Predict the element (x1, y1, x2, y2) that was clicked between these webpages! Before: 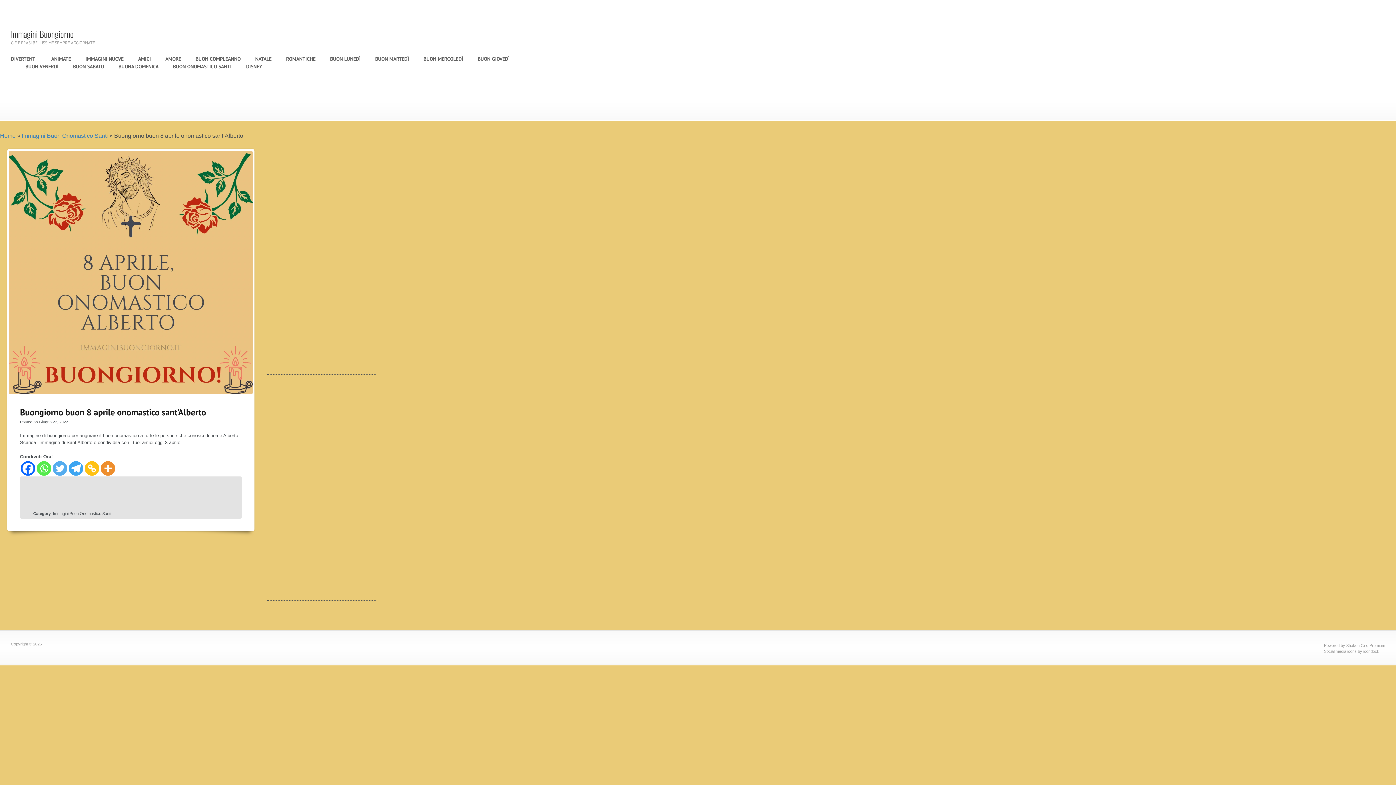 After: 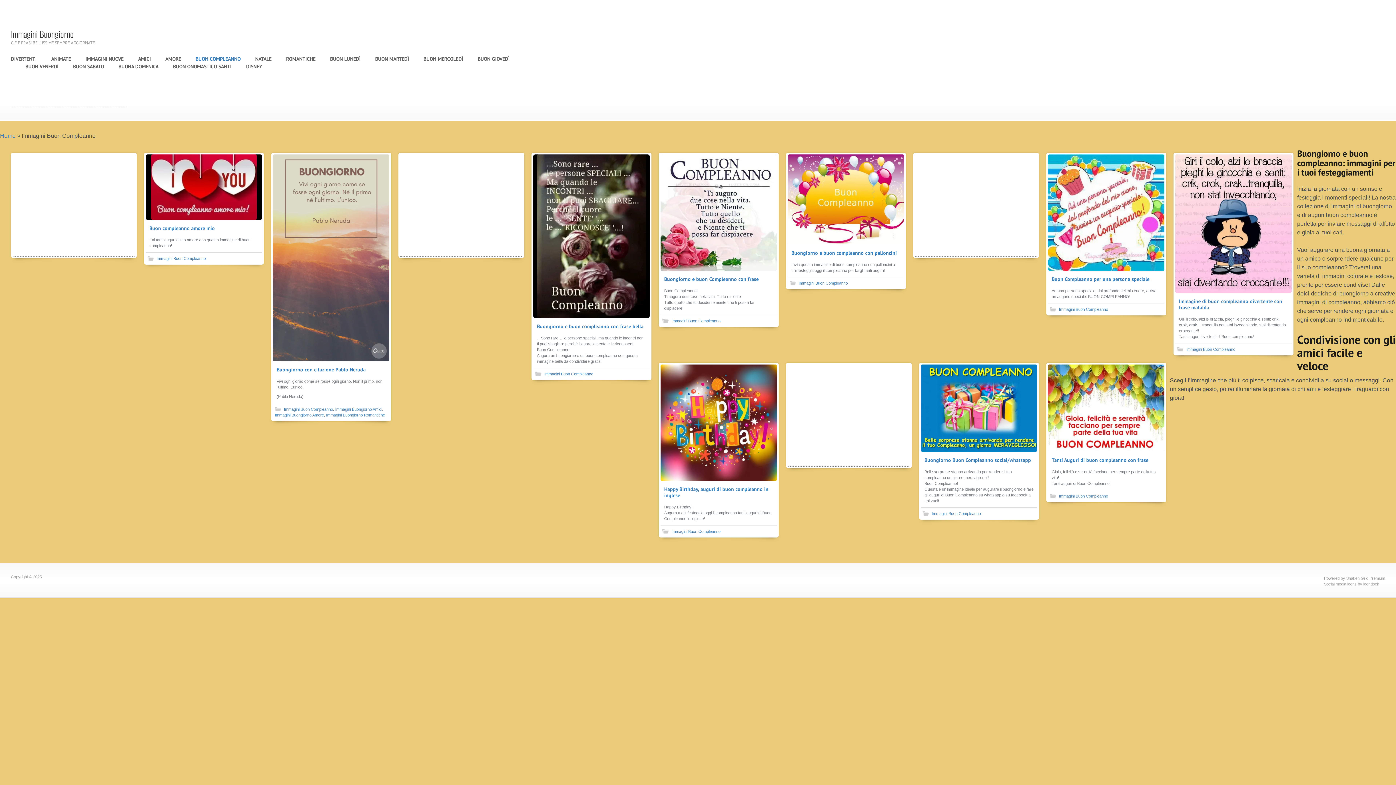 Action: label: BUON COMPLEANNO bbox: (195, 55, 240, 62)